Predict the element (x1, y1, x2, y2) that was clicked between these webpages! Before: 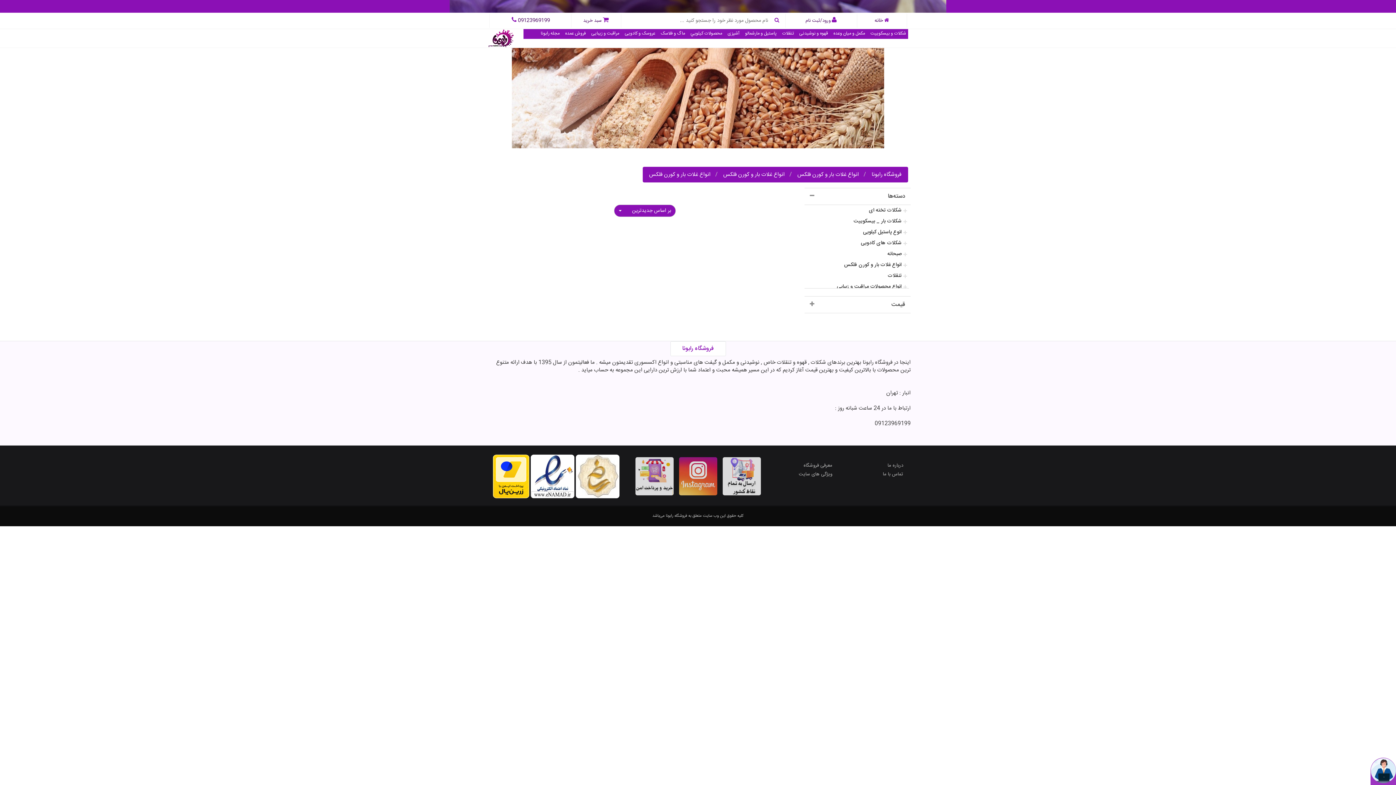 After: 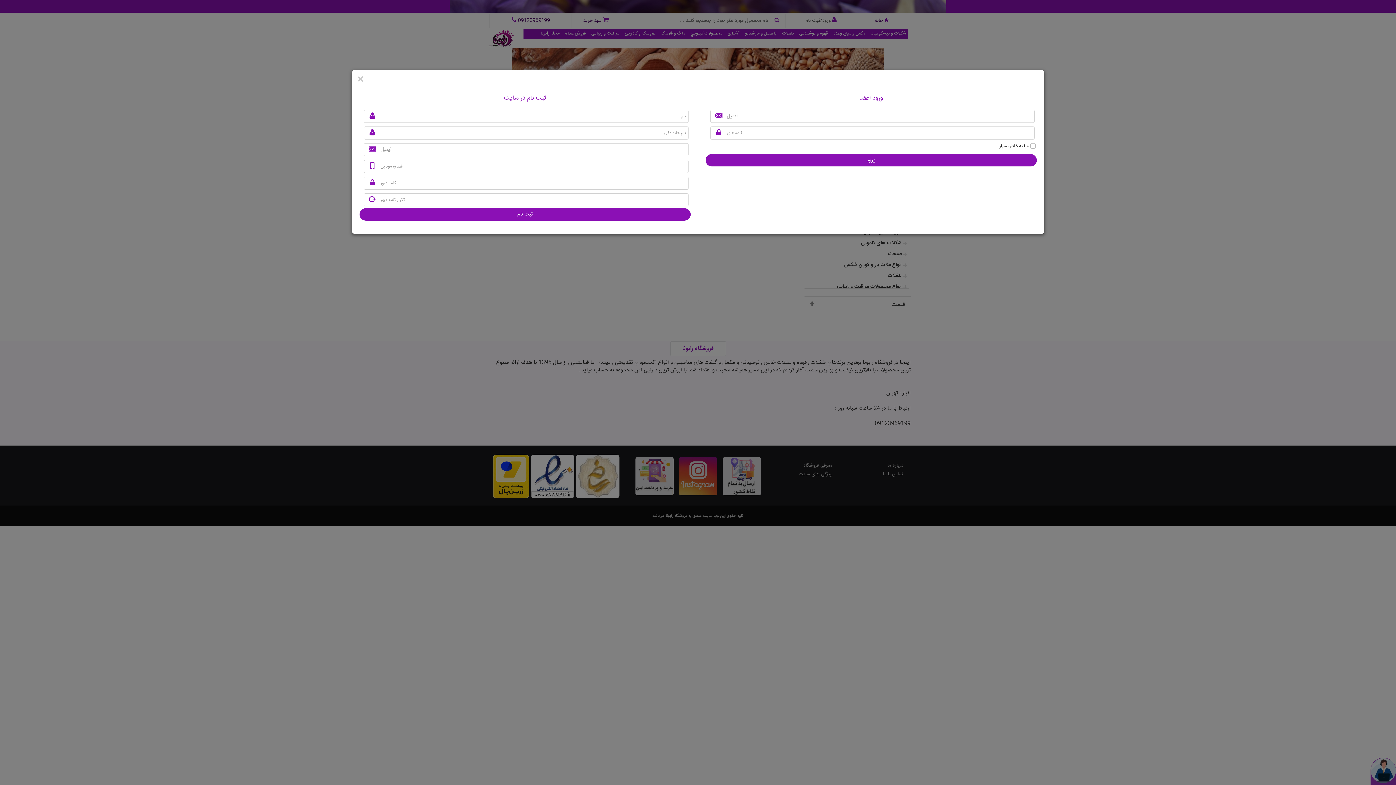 Action: label: ورود/ثبت نام bbox: (805, 16, 836, 24)